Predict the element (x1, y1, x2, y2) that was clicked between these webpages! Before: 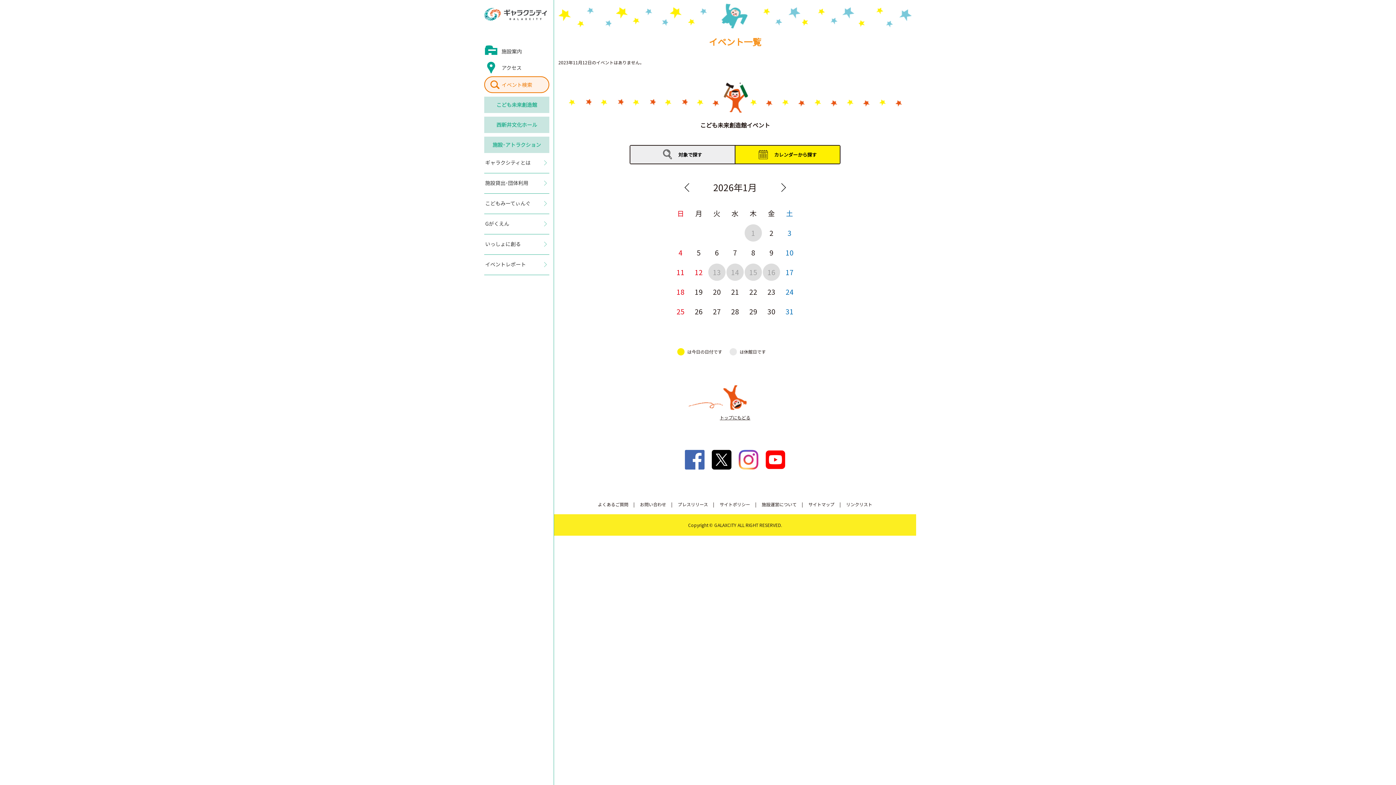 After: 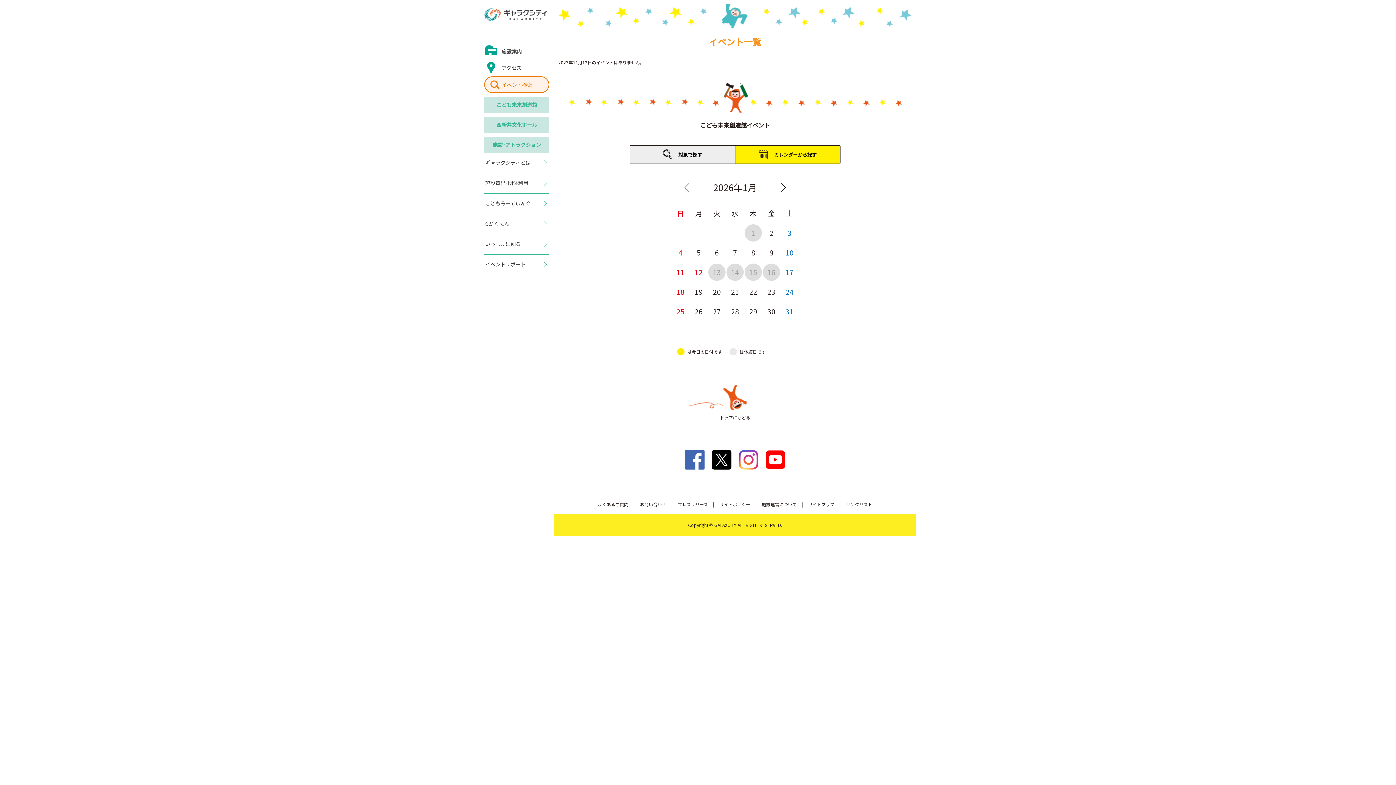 Action: label: 1 bbox: (751, 228, 755, 237)